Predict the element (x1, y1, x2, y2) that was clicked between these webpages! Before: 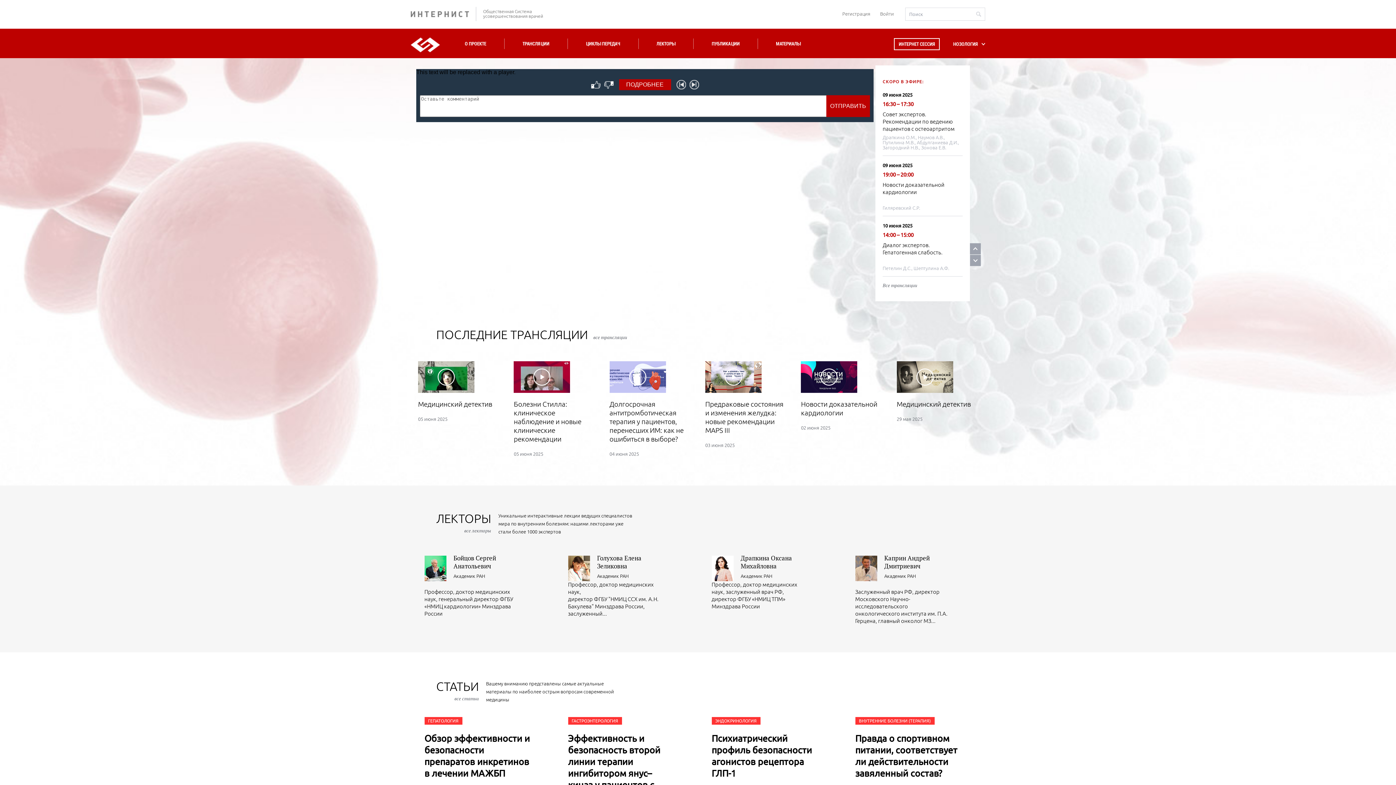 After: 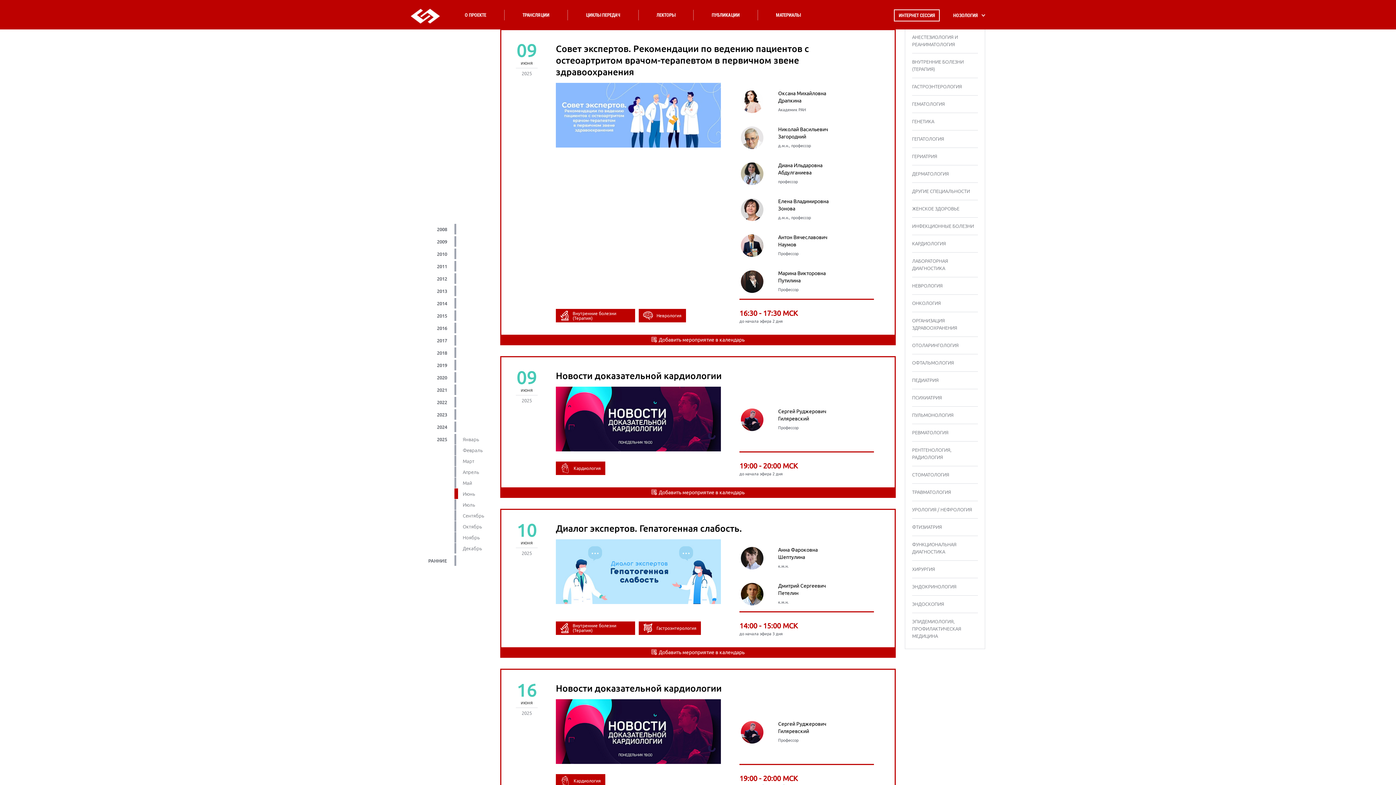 Action: bbox: (882, 282, 962, 288) label: Все трансляции